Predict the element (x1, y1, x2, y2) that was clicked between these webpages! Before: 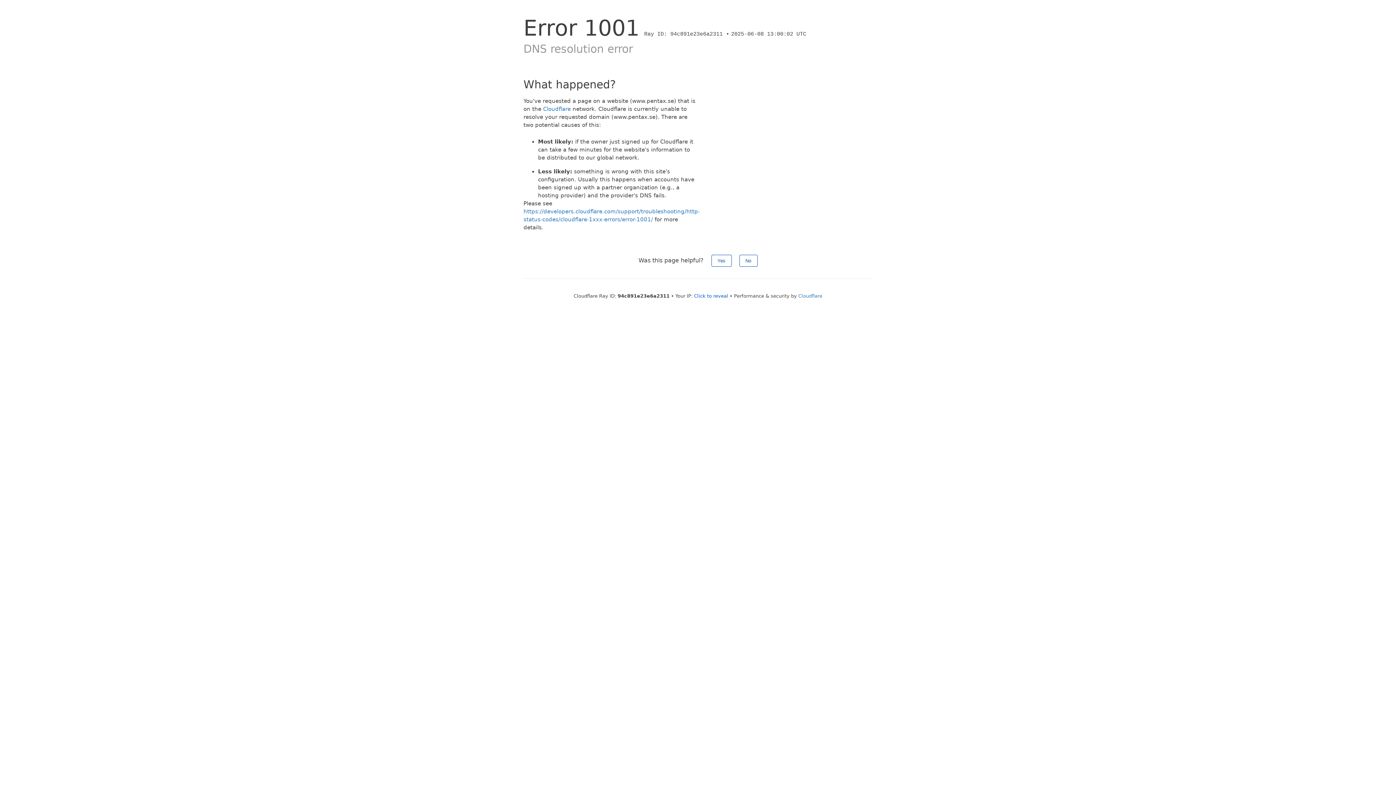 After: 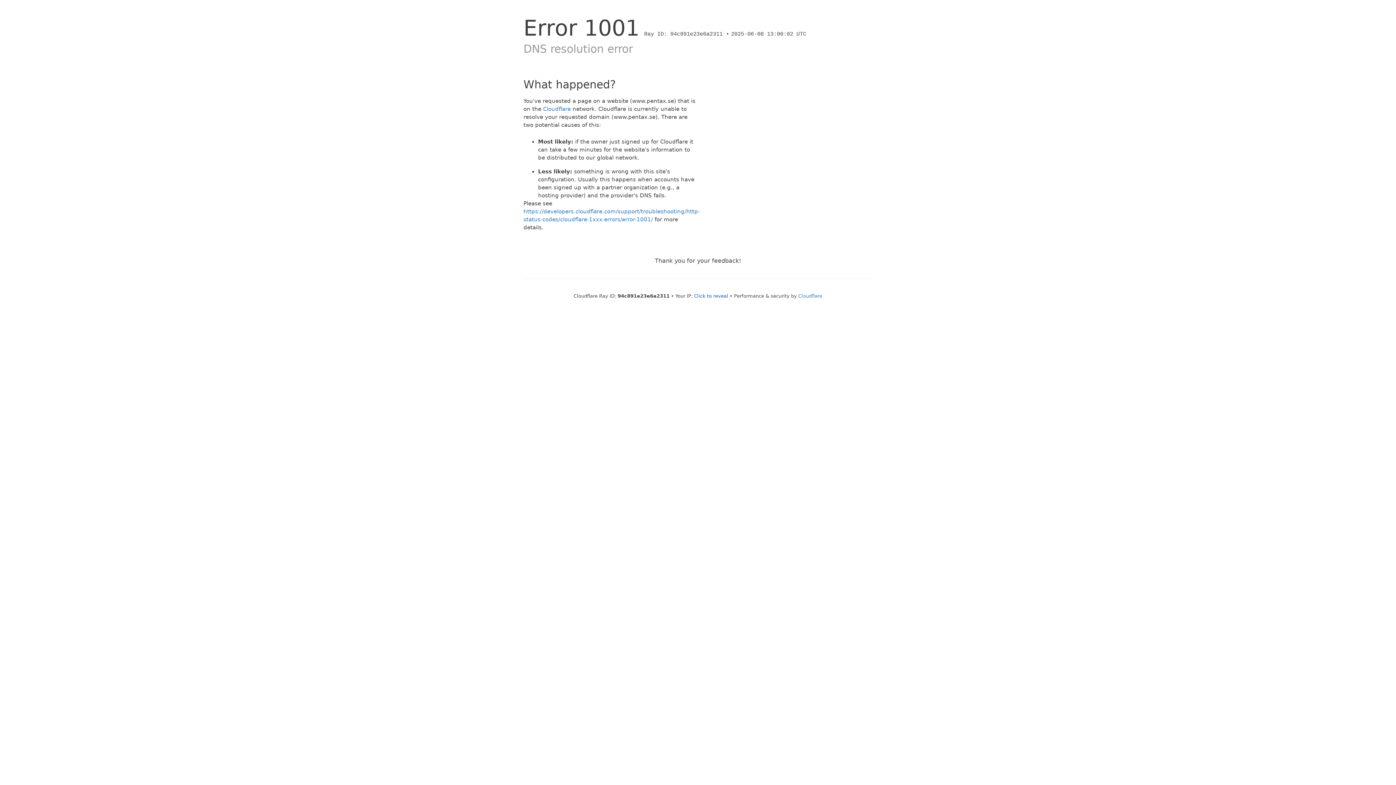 Action: label: Yes bbox: (711, 254, 731, 266)